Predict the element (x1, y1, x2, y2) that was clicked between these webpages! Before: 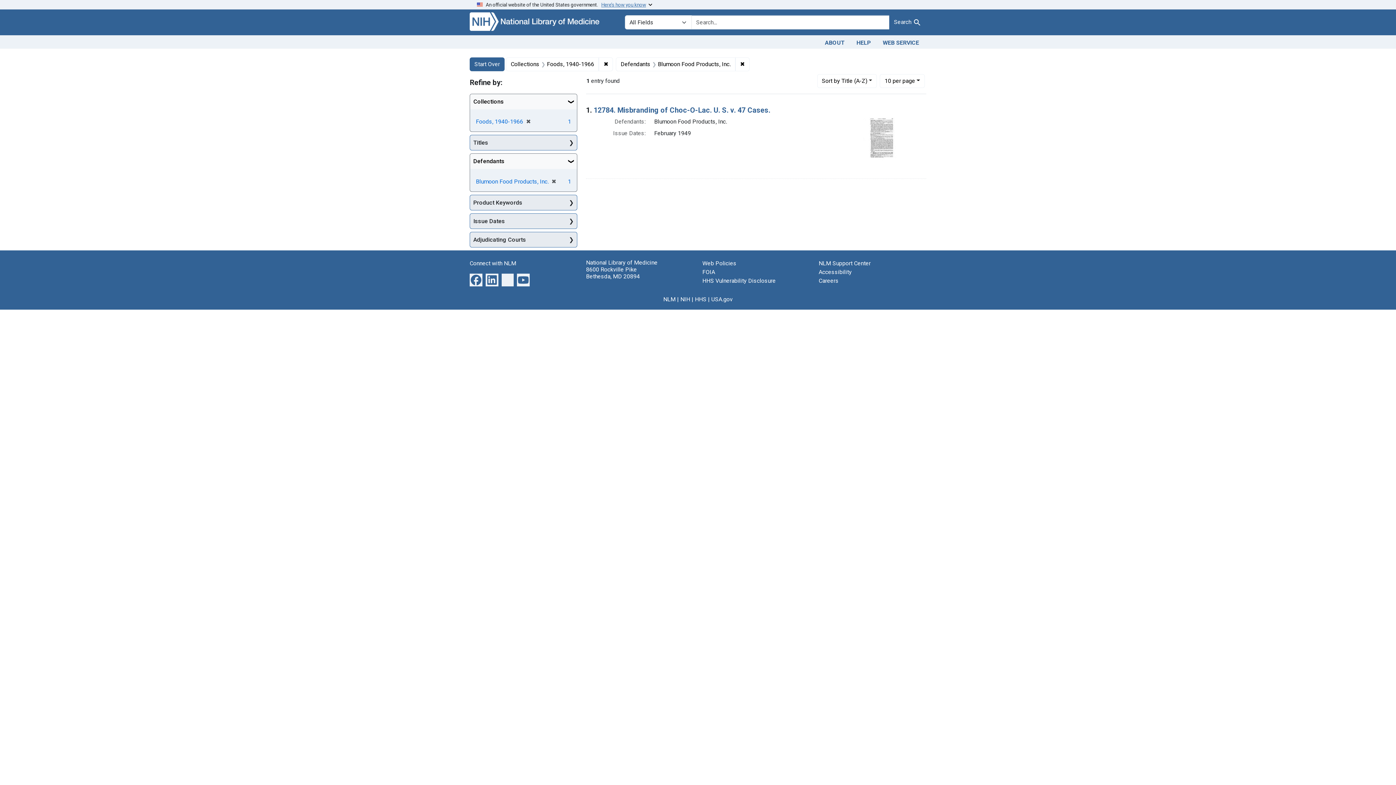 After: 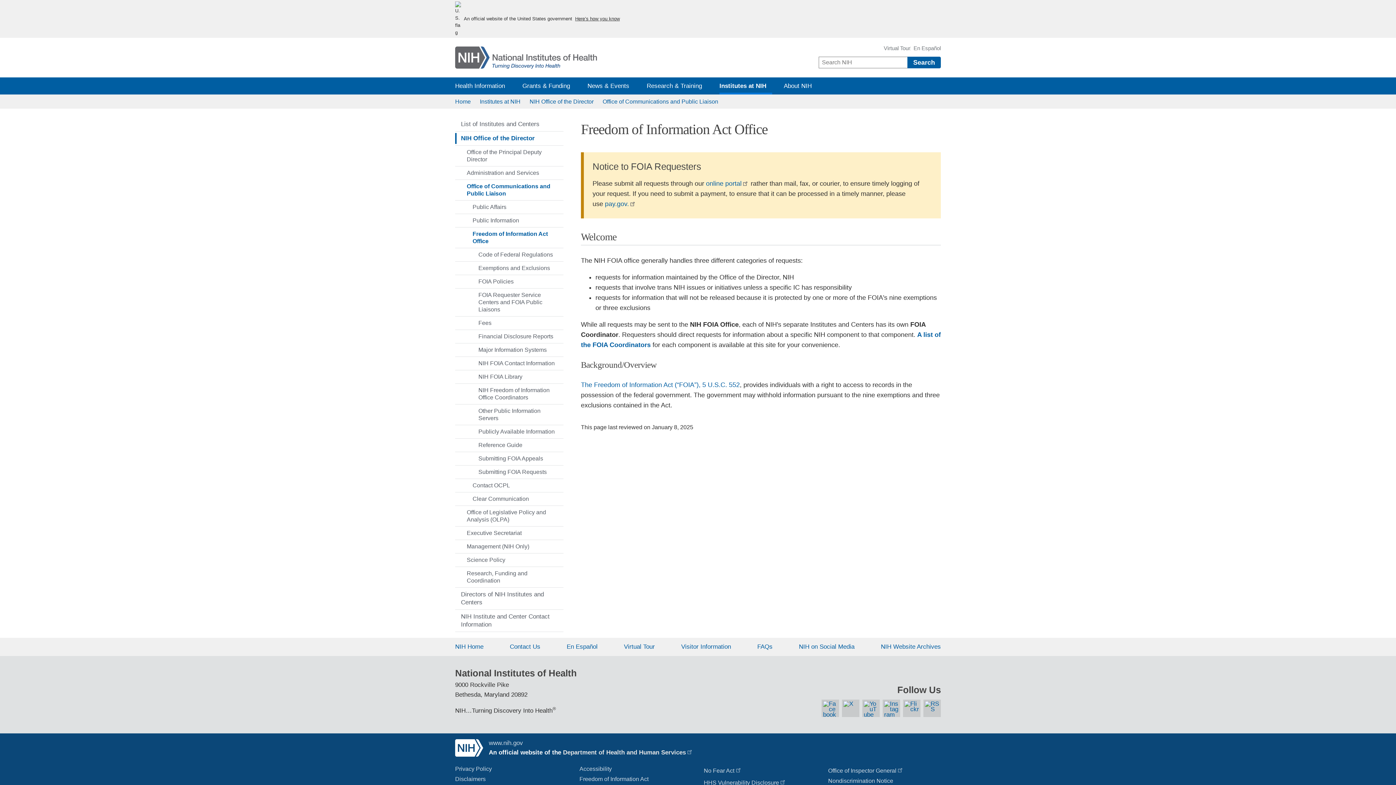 Action: bbox: (702, 268, 715, 275) label: FOIA